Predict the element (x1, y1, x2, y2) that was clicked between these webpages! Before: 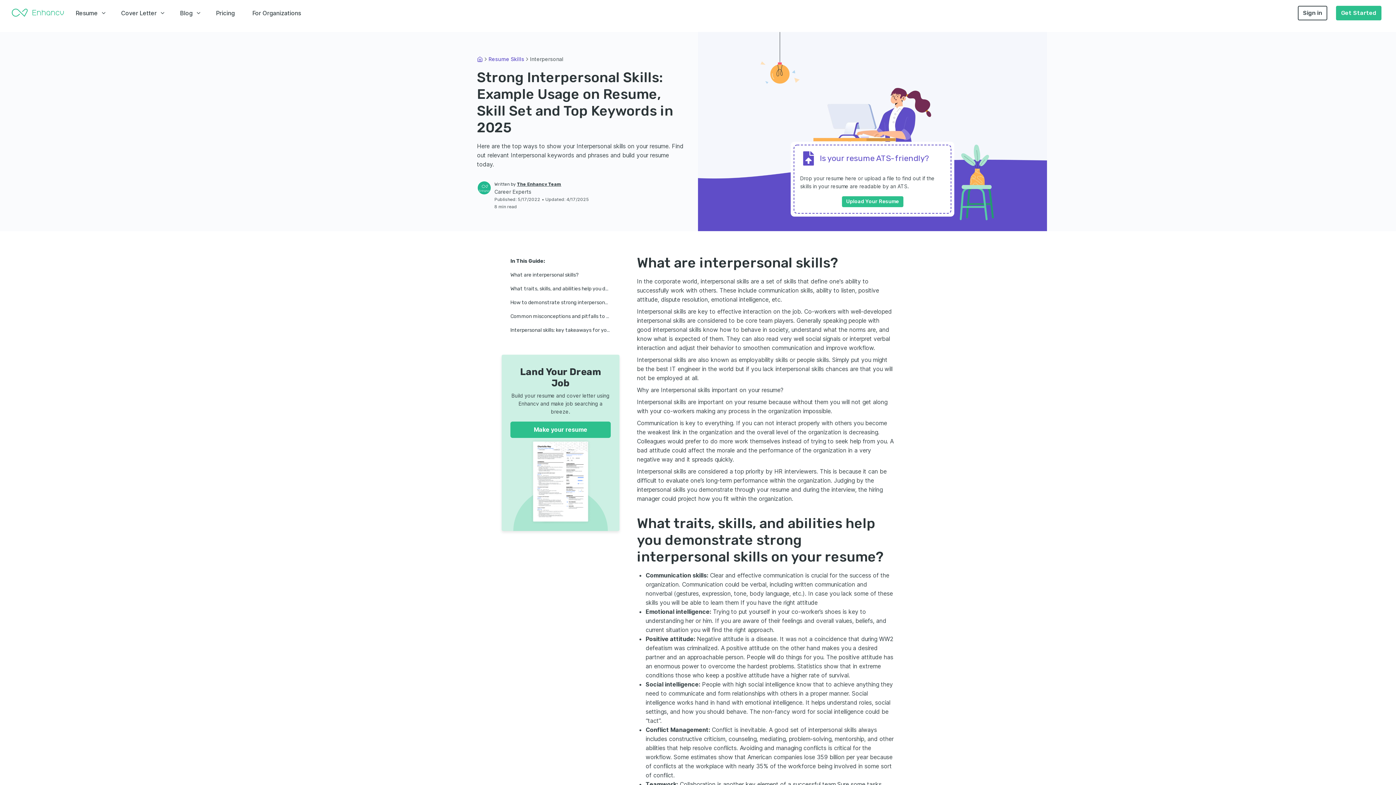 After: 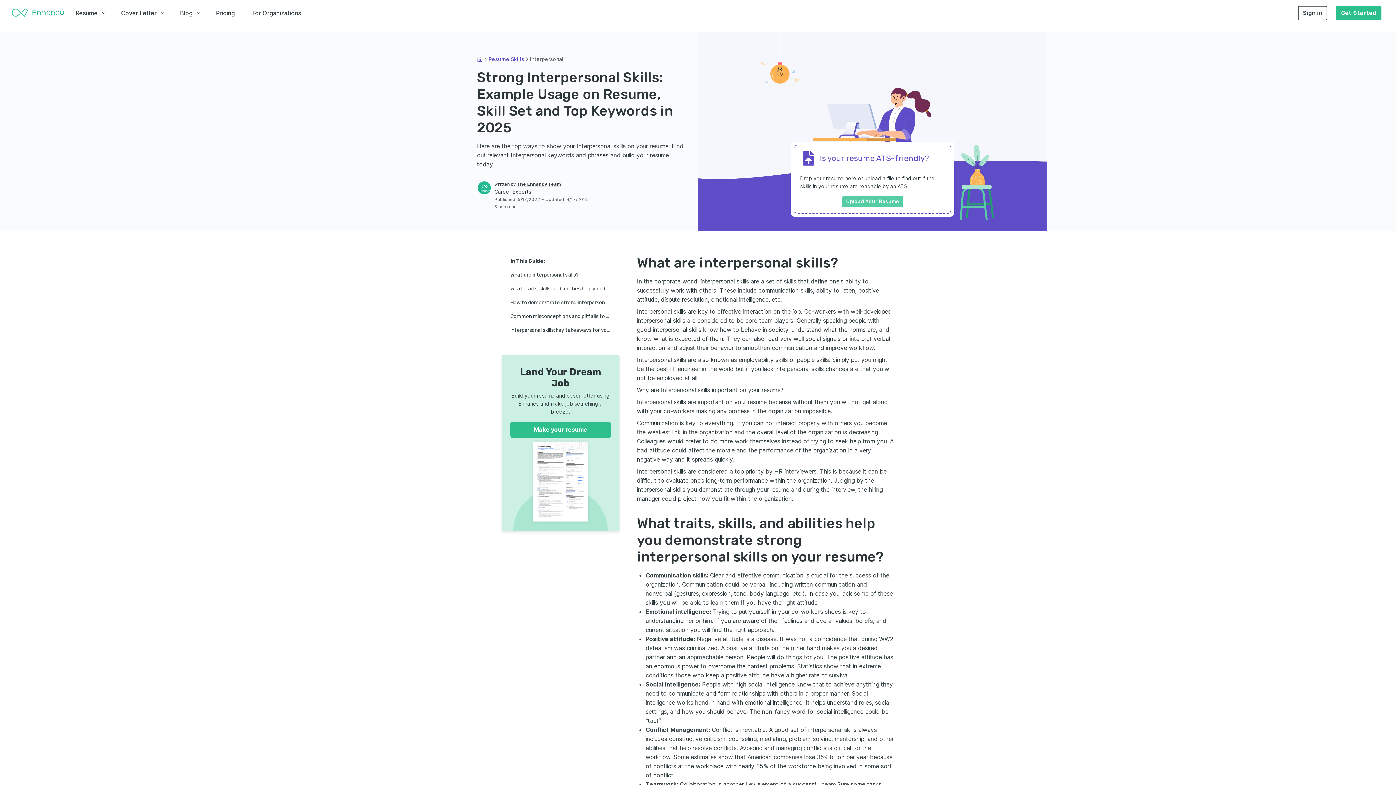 Action: bbox: (842, 196, 903, 207) label: Upload Your Resume